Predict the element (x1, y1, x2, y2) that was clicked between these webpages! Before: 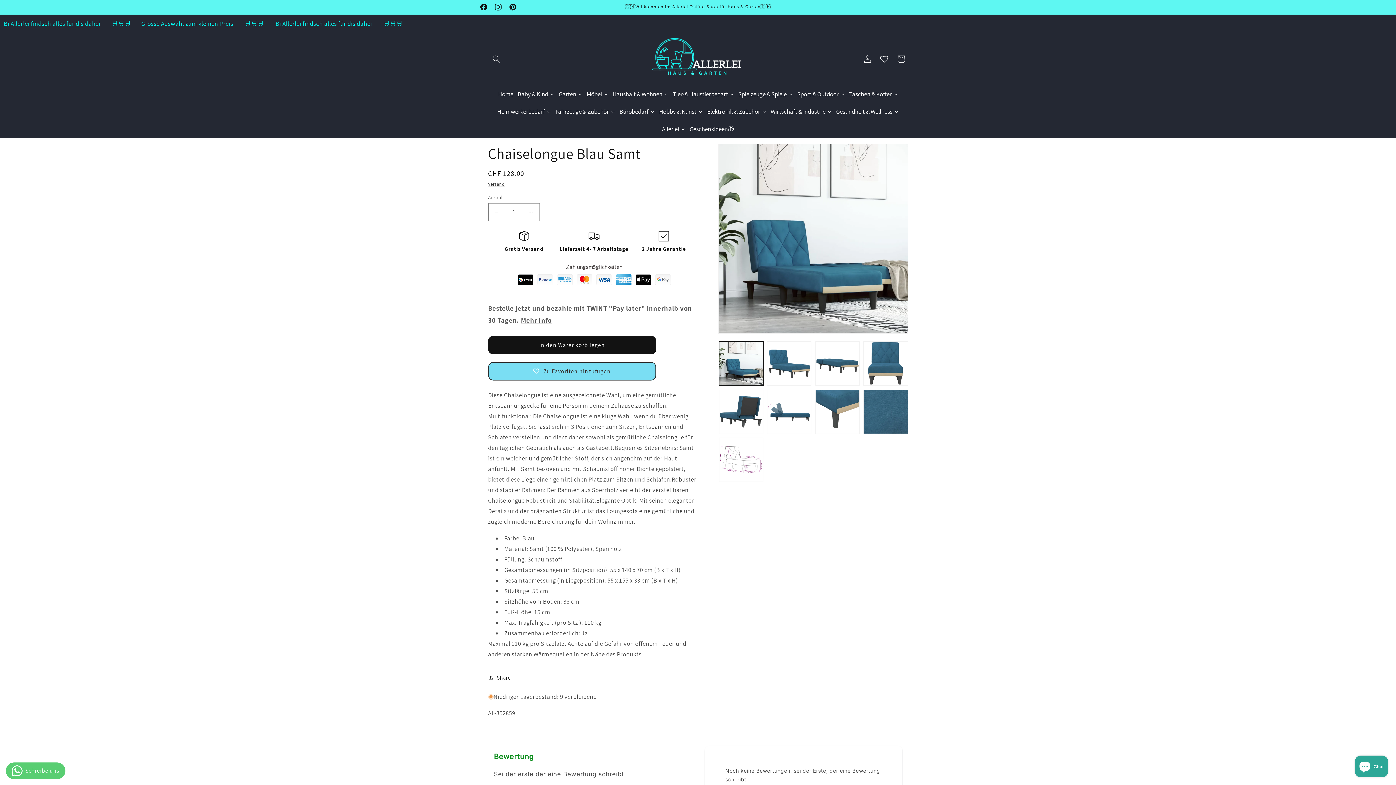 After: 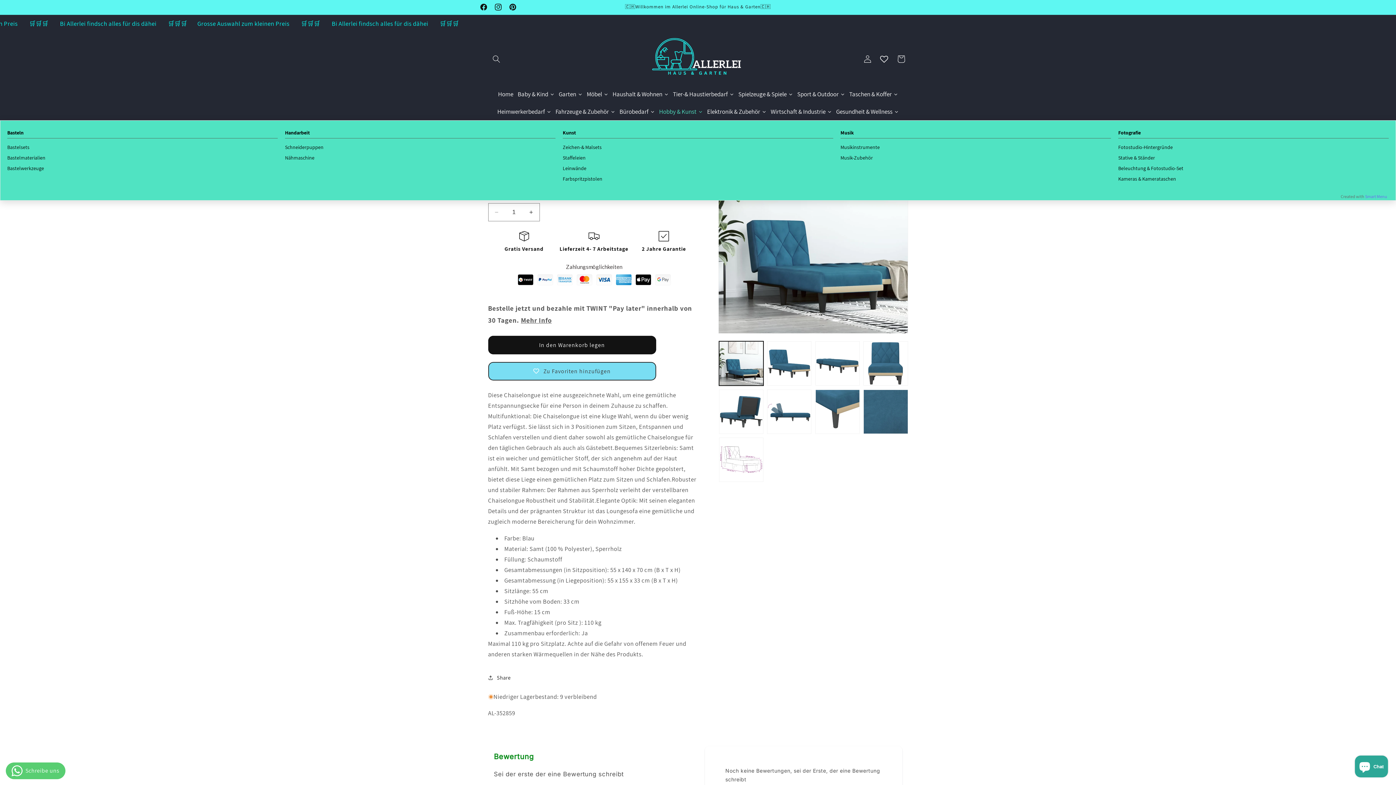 Action: bbox: (657, 102, 705, 120) label: Hobby & Kunst